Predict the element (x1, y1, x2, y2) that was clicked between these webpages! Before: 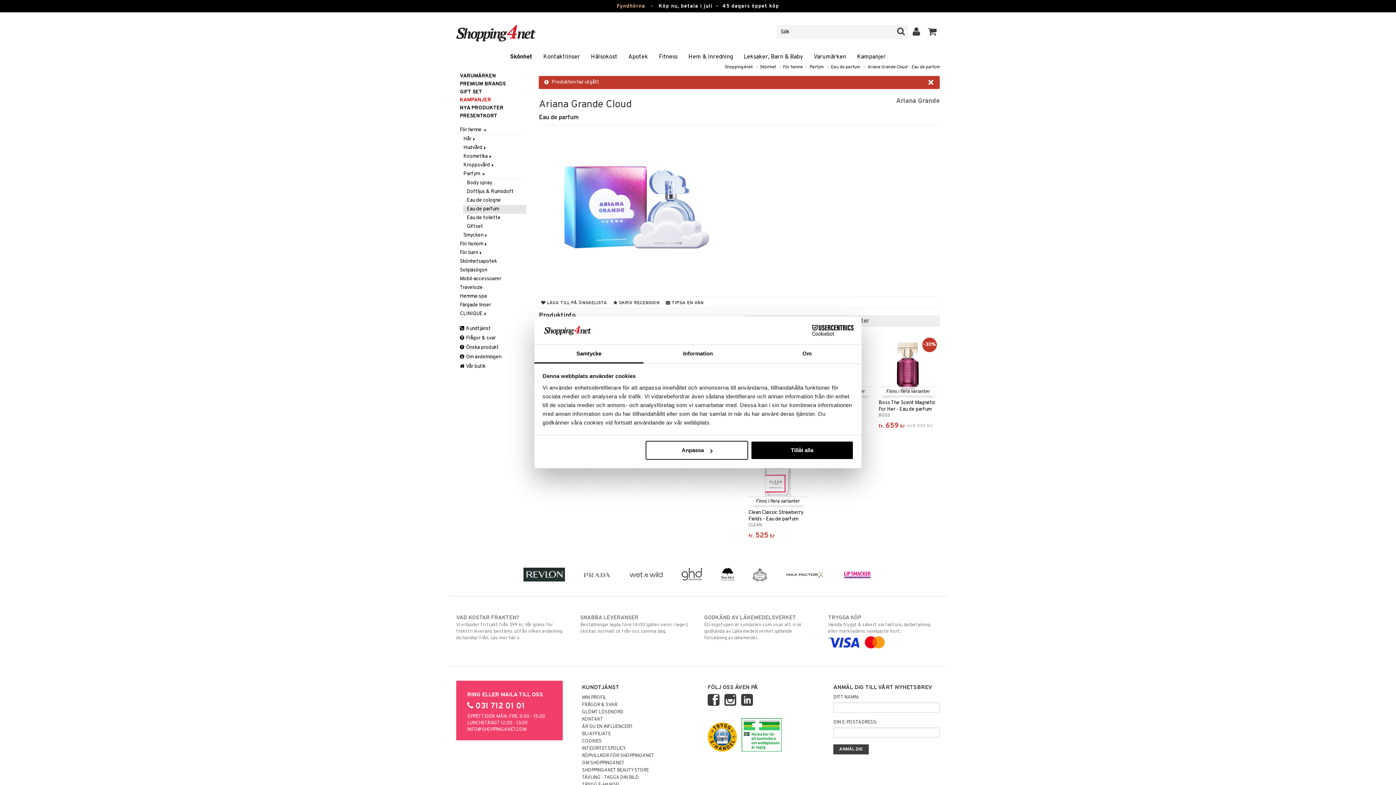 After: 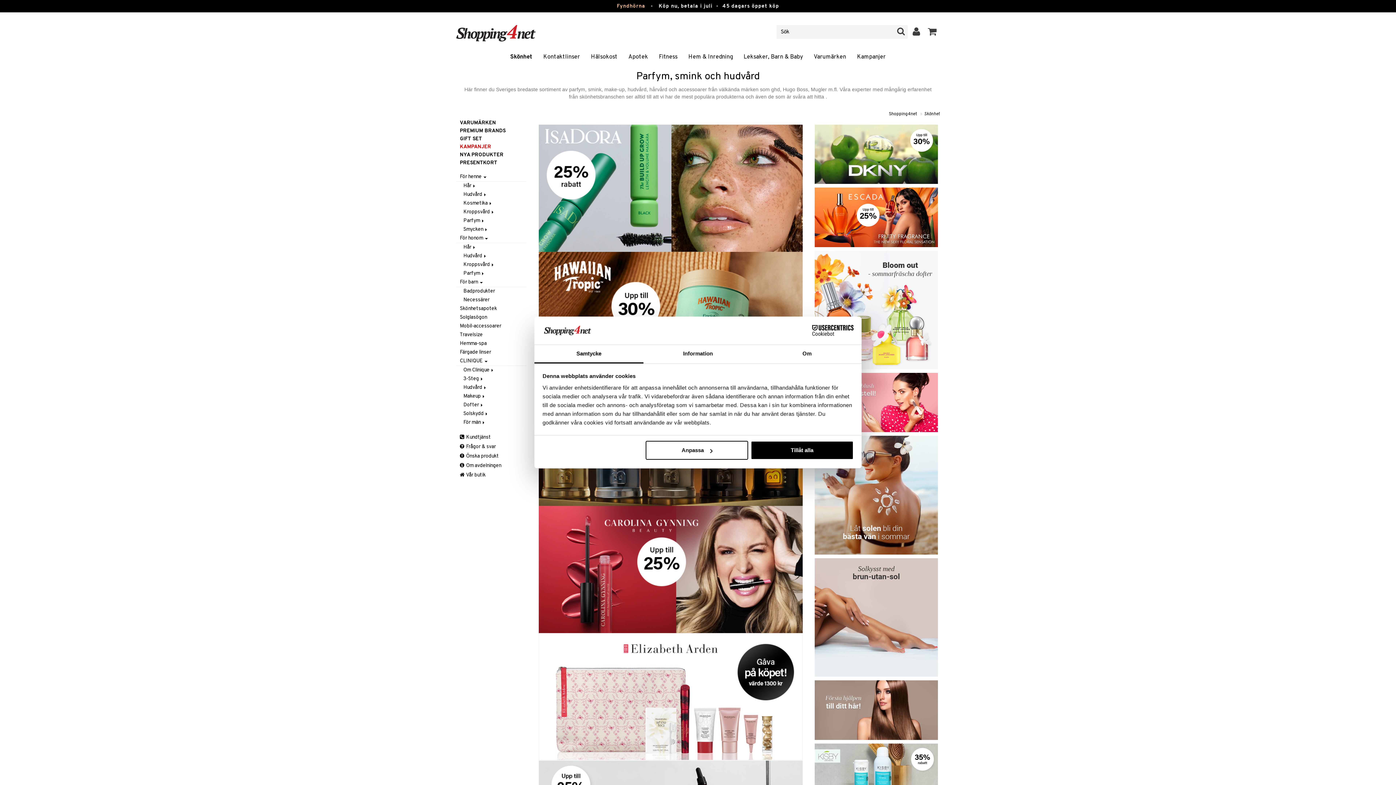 Action: bbox: (760, 64, 776, 70) label: Skönhet